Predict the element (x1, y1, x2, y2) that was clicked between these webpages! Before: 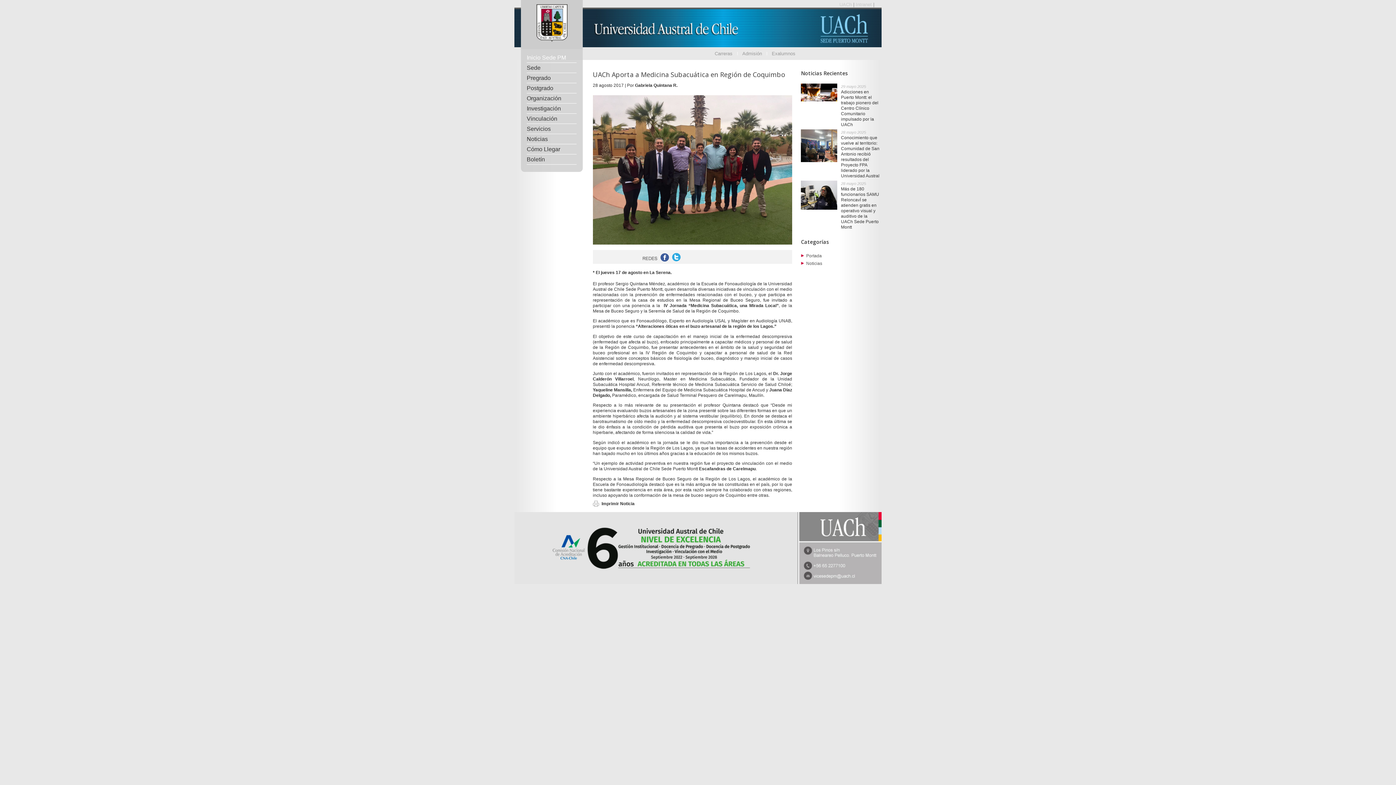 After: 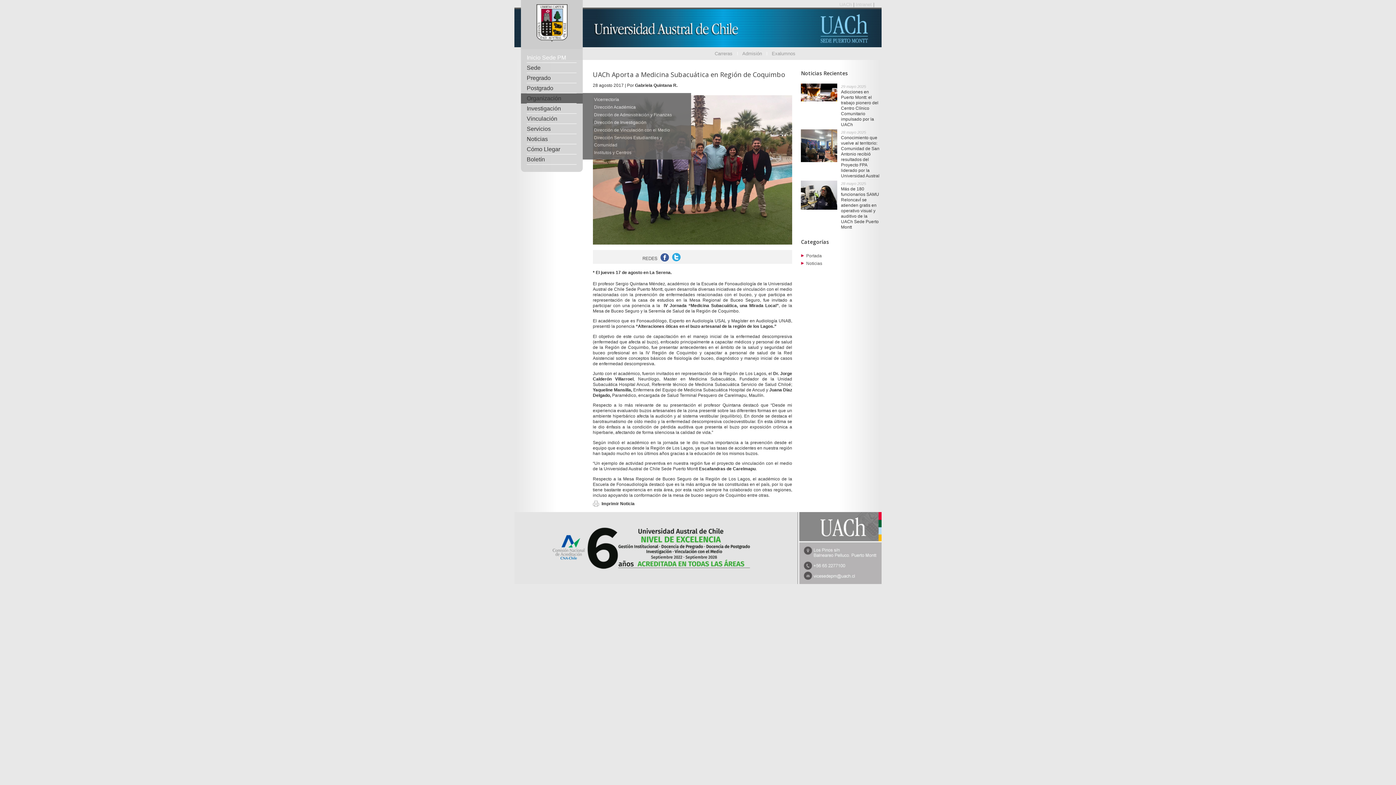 Action: bbox: (526, 93, 576, 103) label: Organización